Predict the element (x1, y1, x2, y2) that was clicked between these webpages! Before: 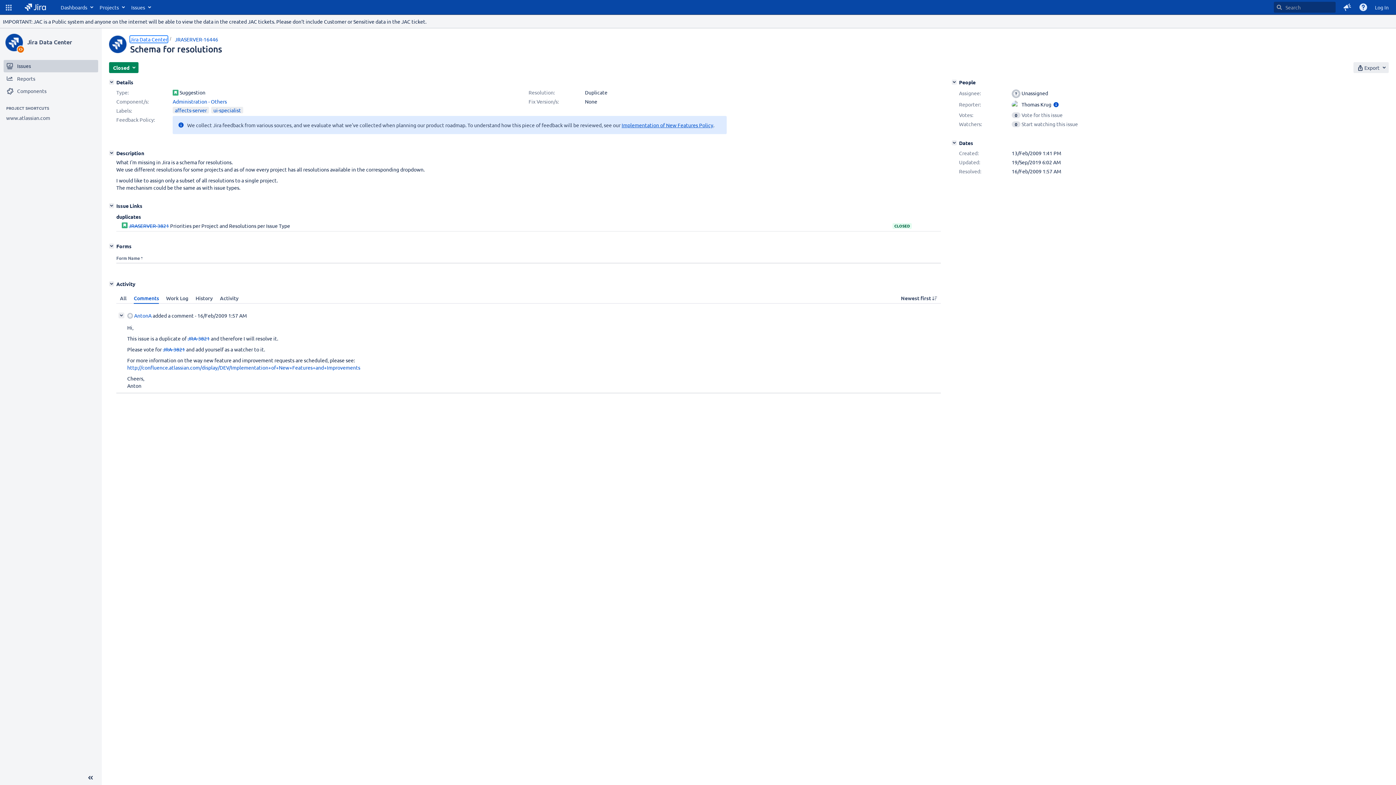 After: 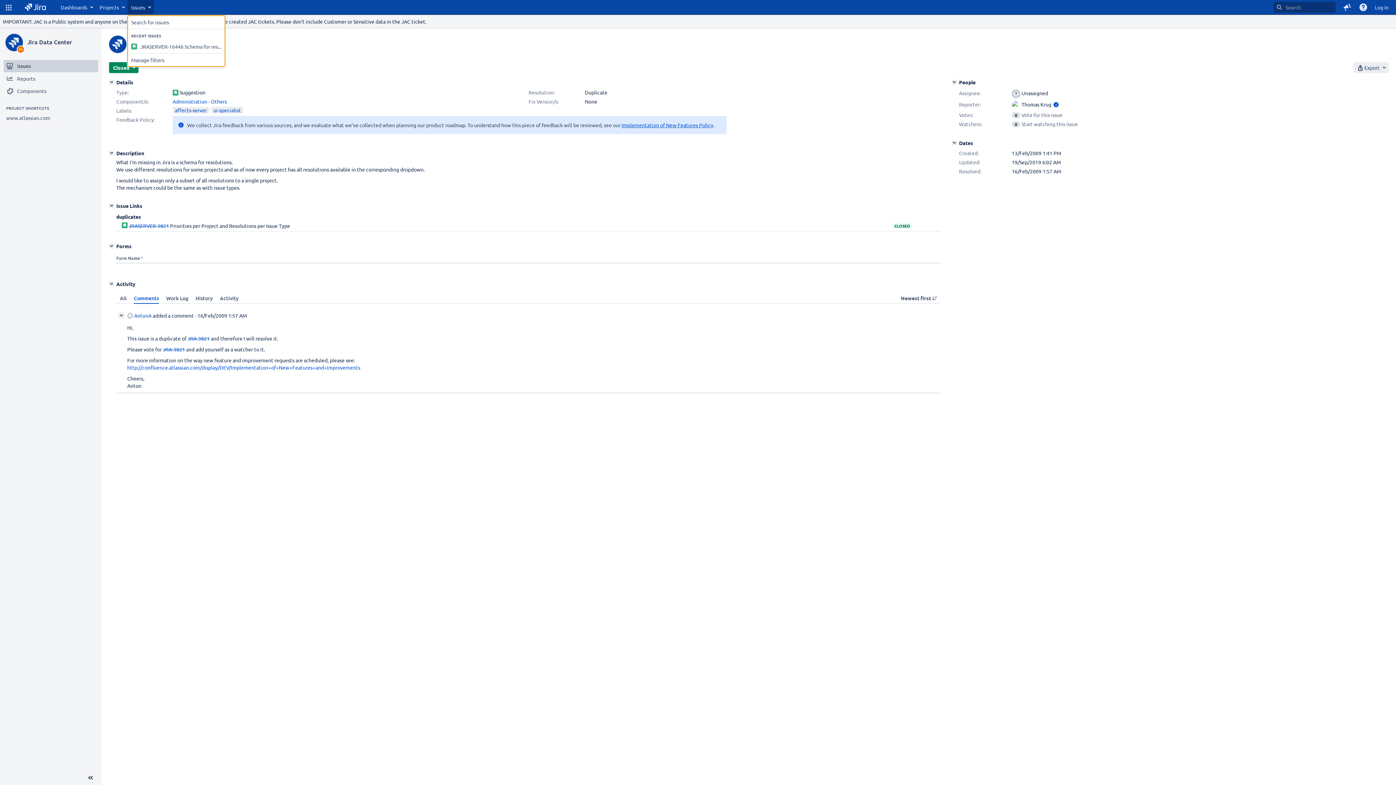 Action: label: Issues bbox: (127, 0, 153, 14)